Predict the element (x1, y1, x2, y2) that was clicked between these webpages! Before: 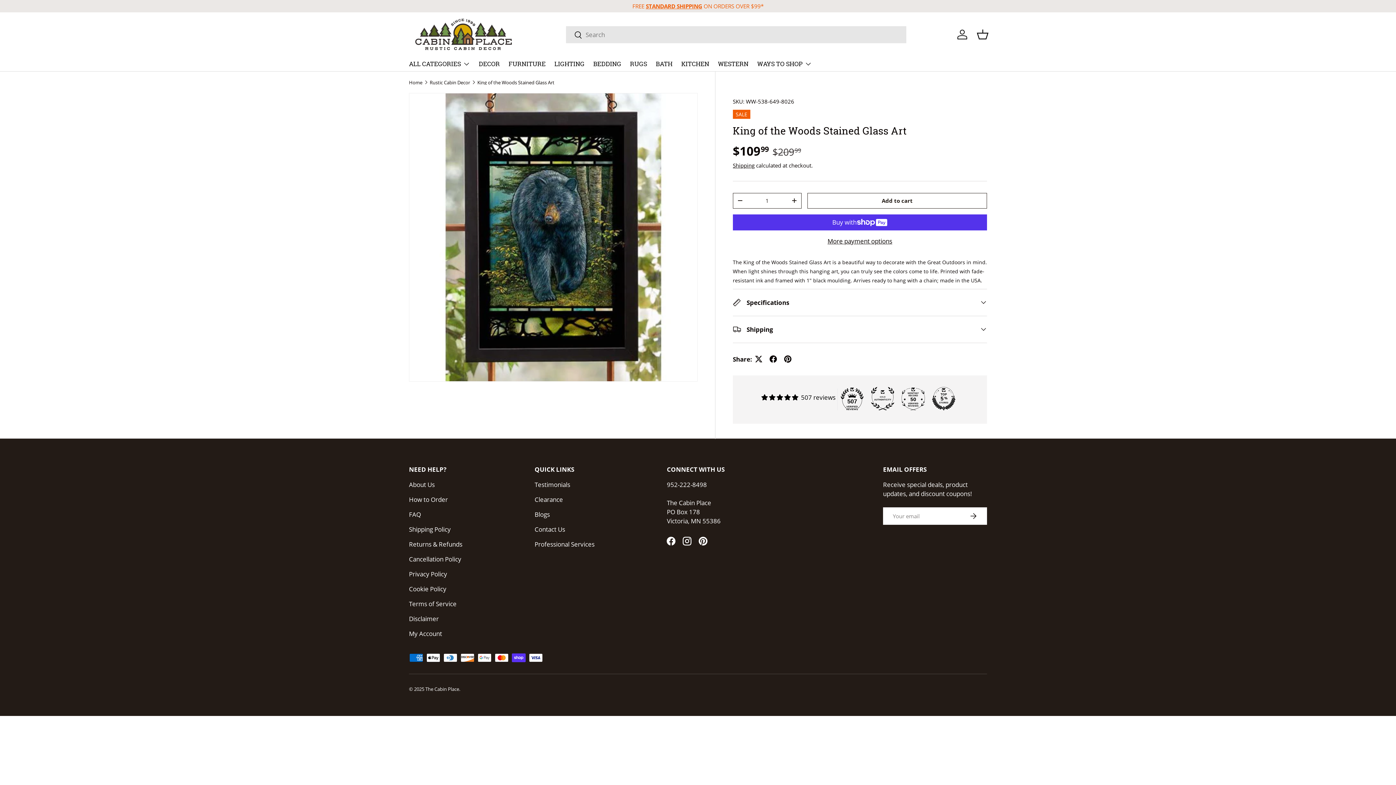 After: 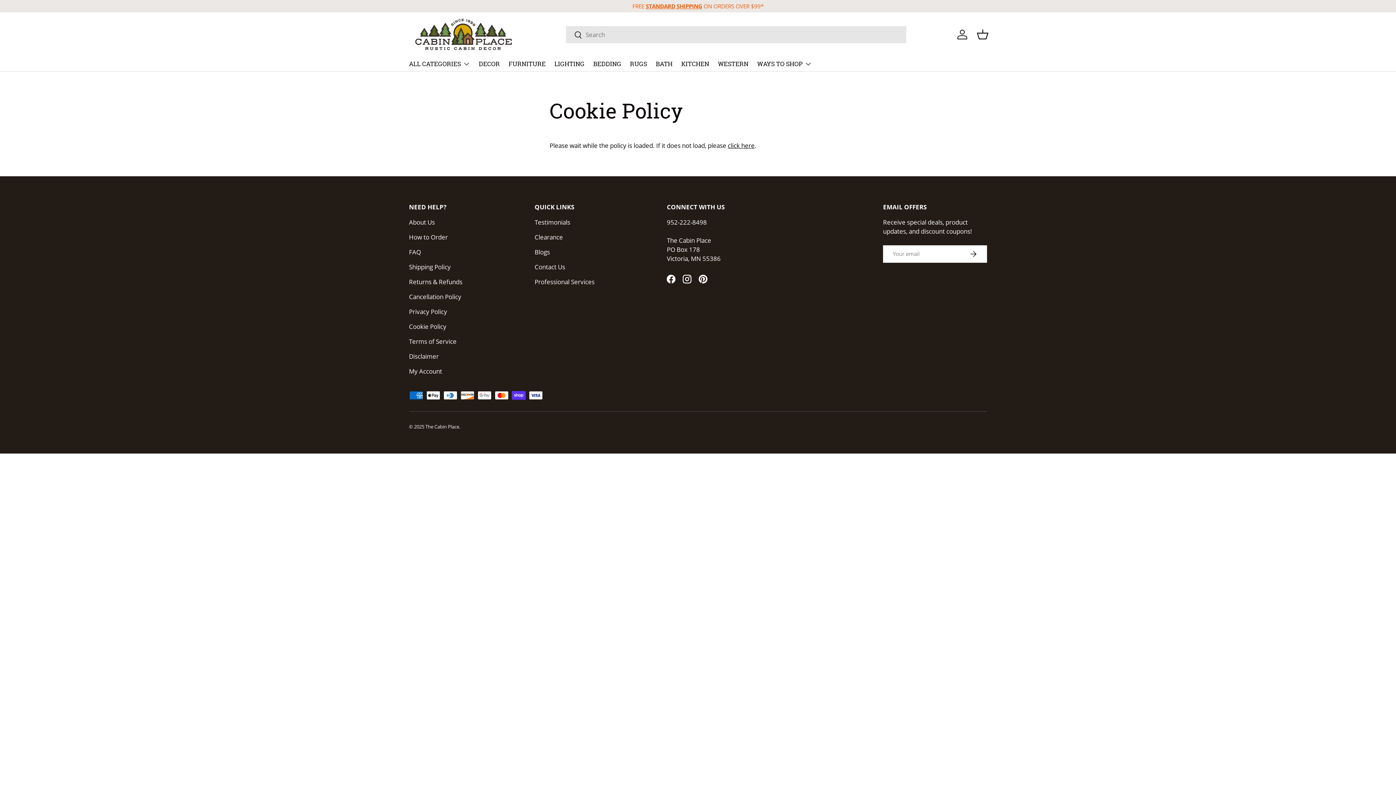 Action: label: Cookie Policy bbox: (409, 585, 446, 593)